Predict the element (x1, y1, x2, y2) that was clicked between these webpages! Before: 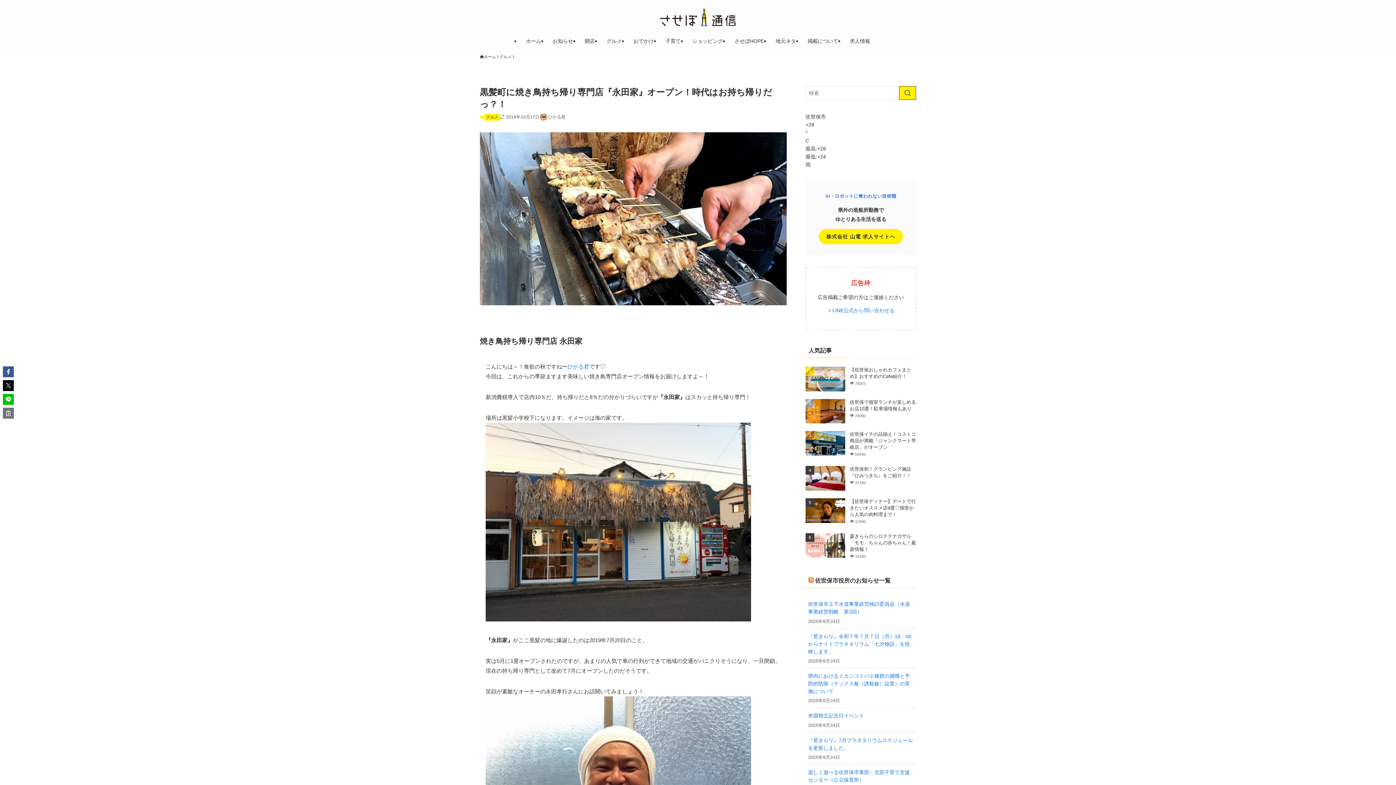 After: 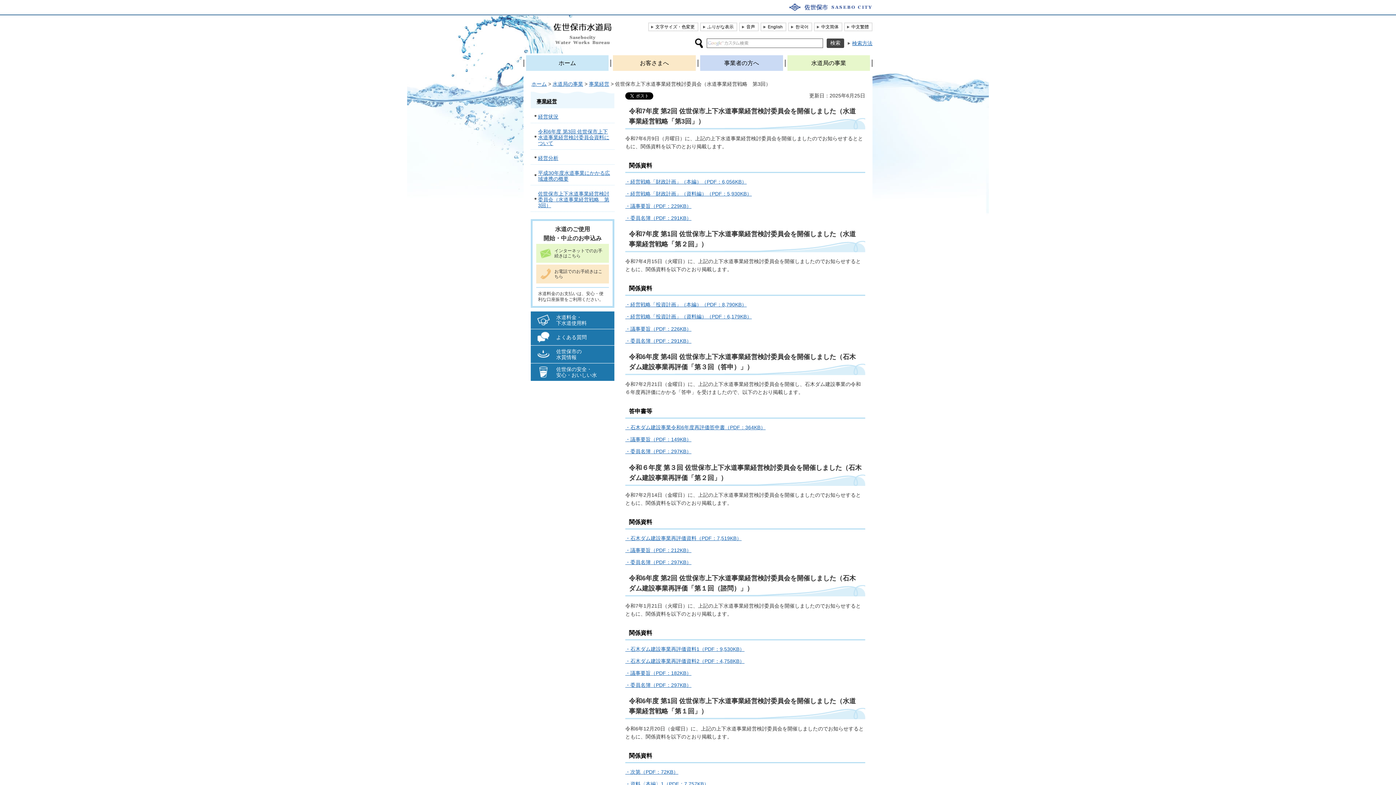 Action: label: 佐世保市上下水道事業経営検討委員会（水道事業経営戦略　第3回） bbox: (808, 600, 913, 616)